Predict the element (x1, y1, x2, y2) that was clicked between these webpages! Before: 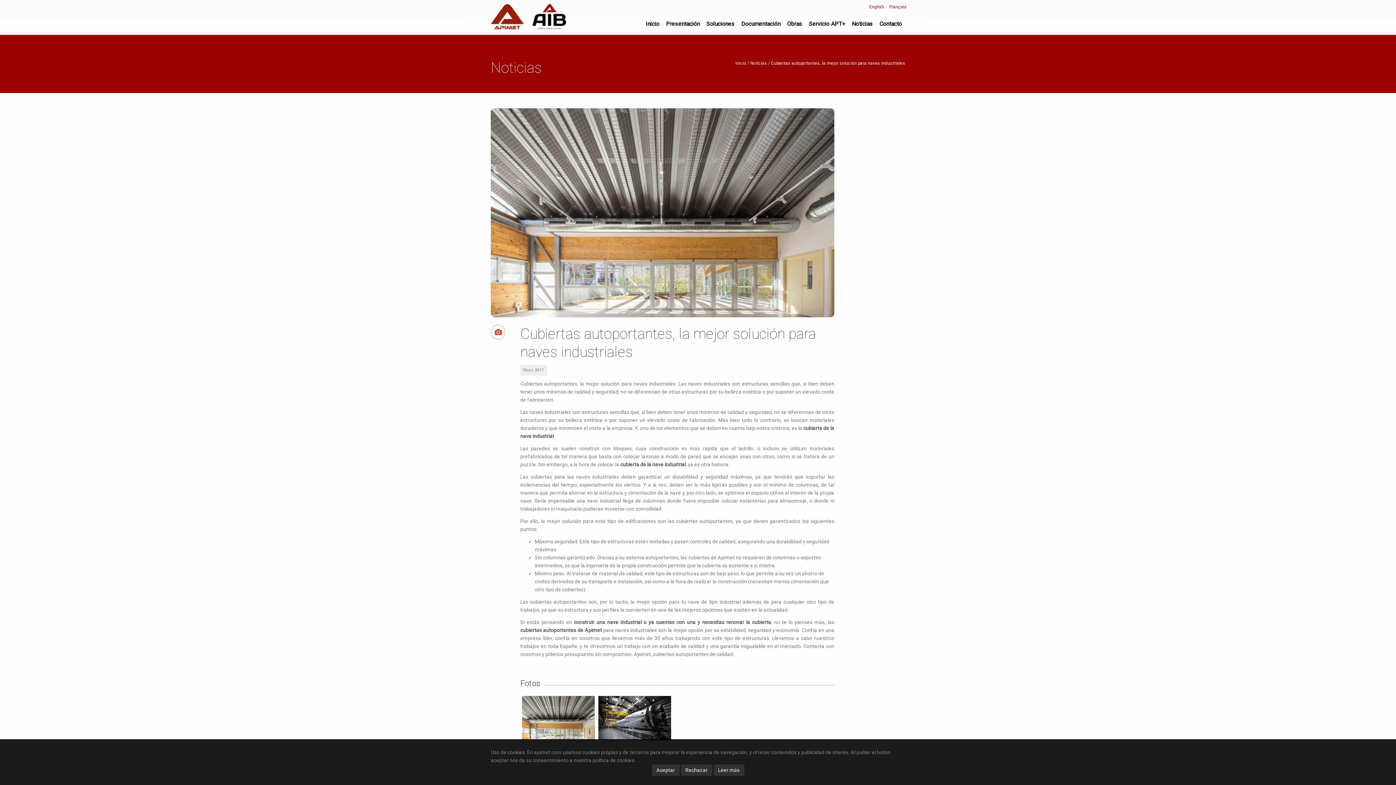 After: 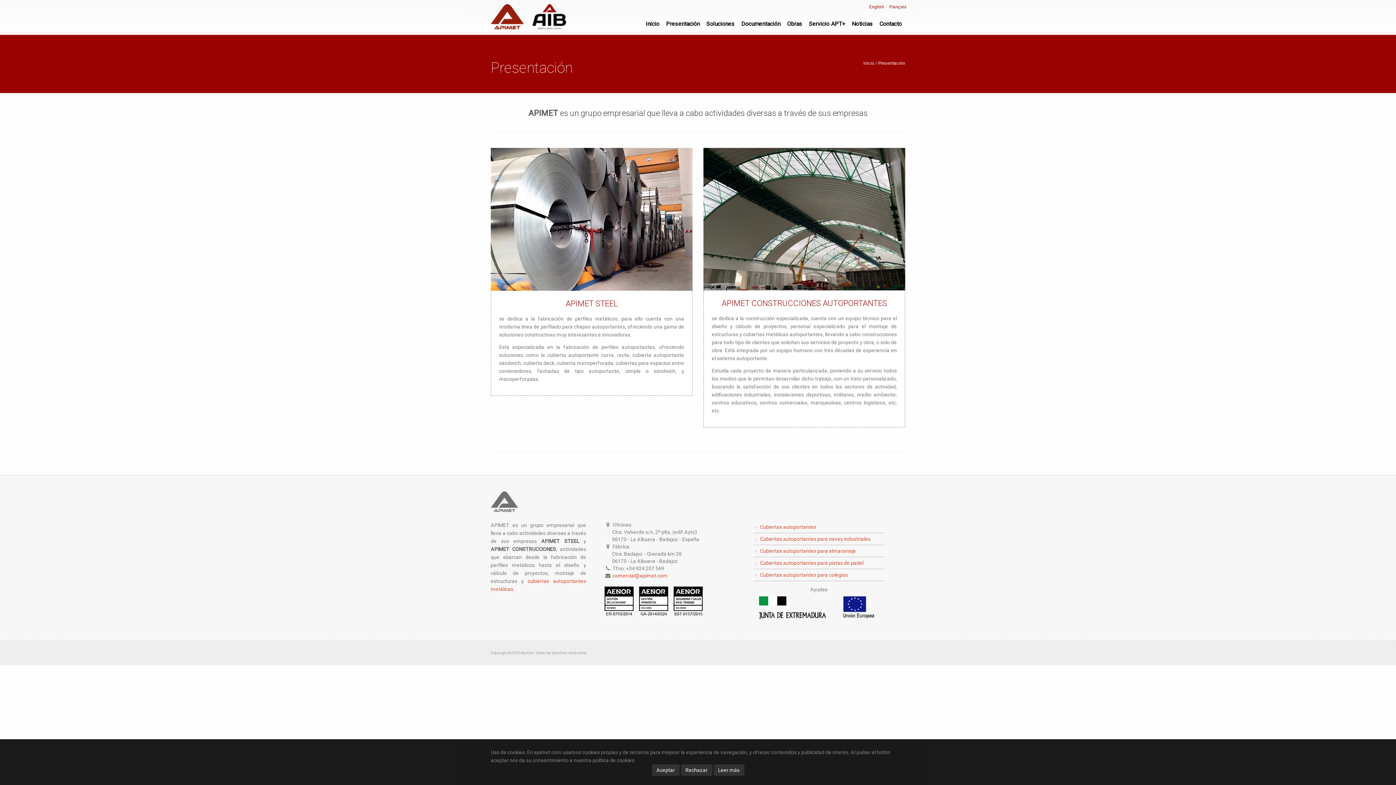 Action: label: Presentación bbox: (662, 13, 703, 34)